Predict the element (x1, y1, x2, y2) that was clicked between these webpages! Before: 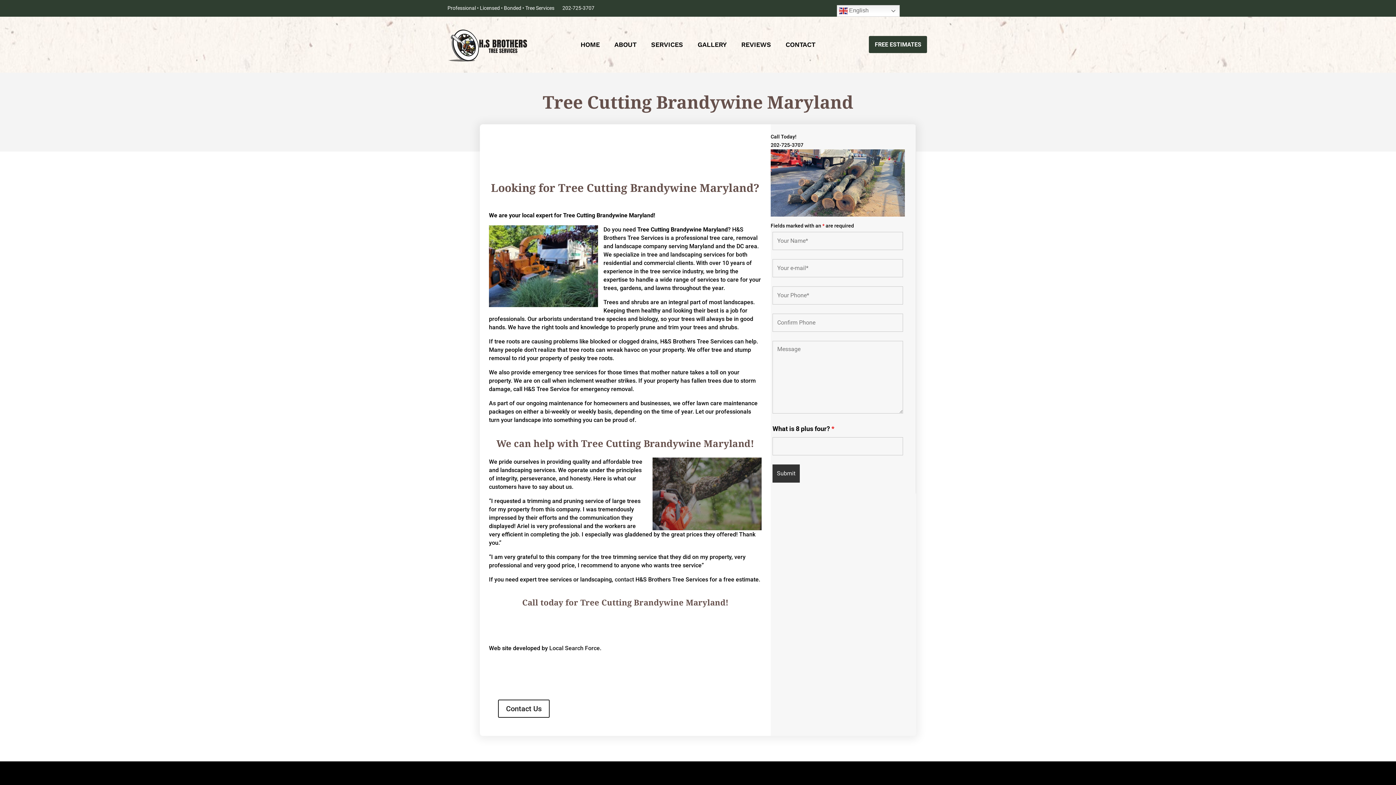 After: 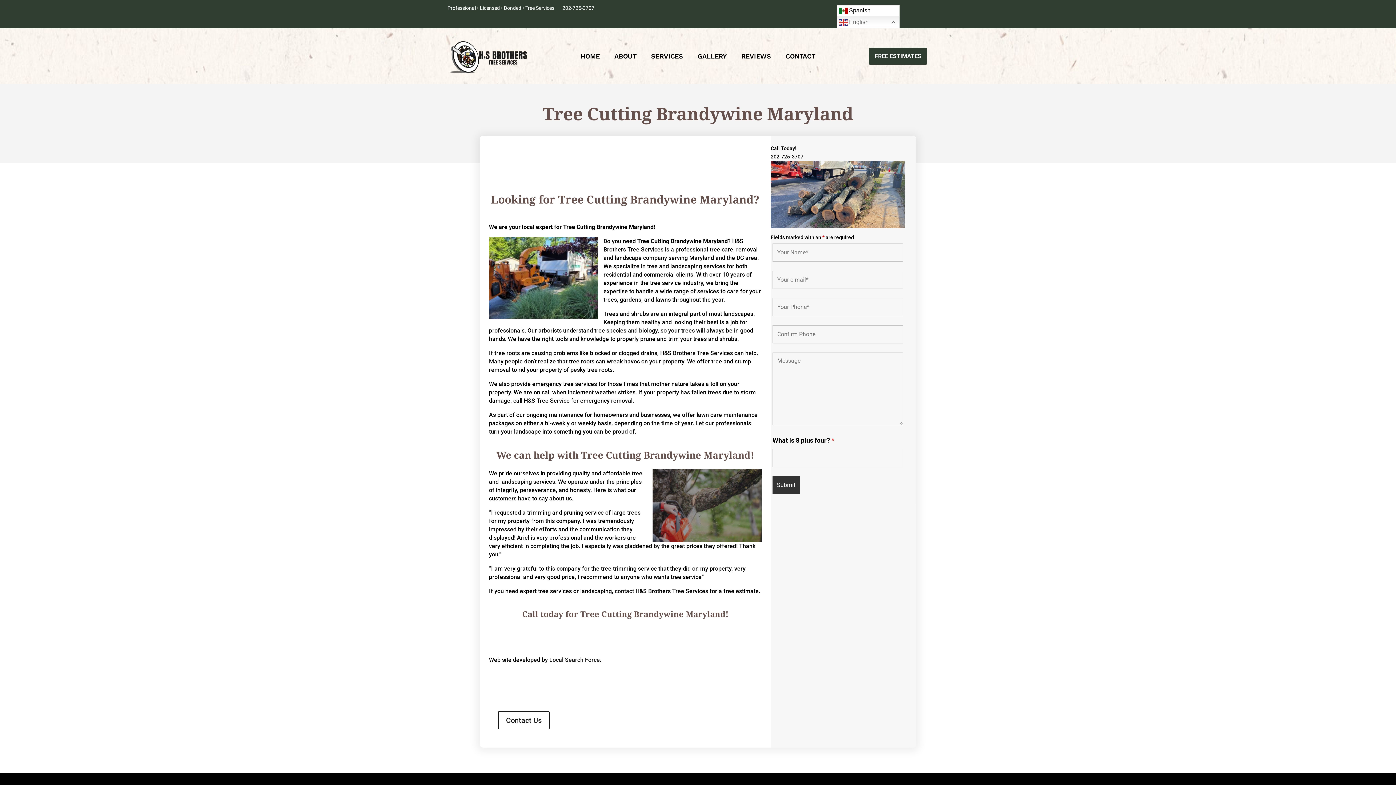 Action: label:  English bbox: (836, 5, 899, 16)